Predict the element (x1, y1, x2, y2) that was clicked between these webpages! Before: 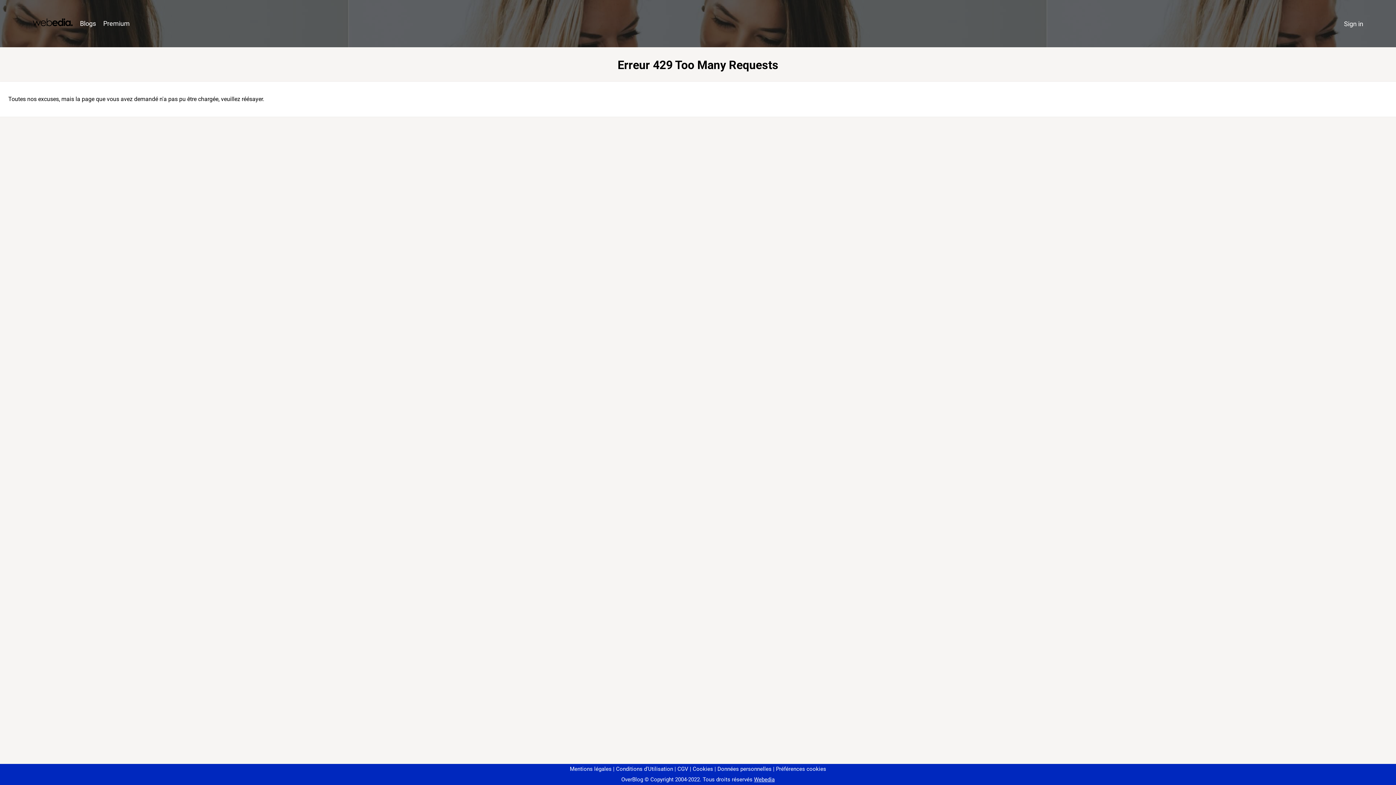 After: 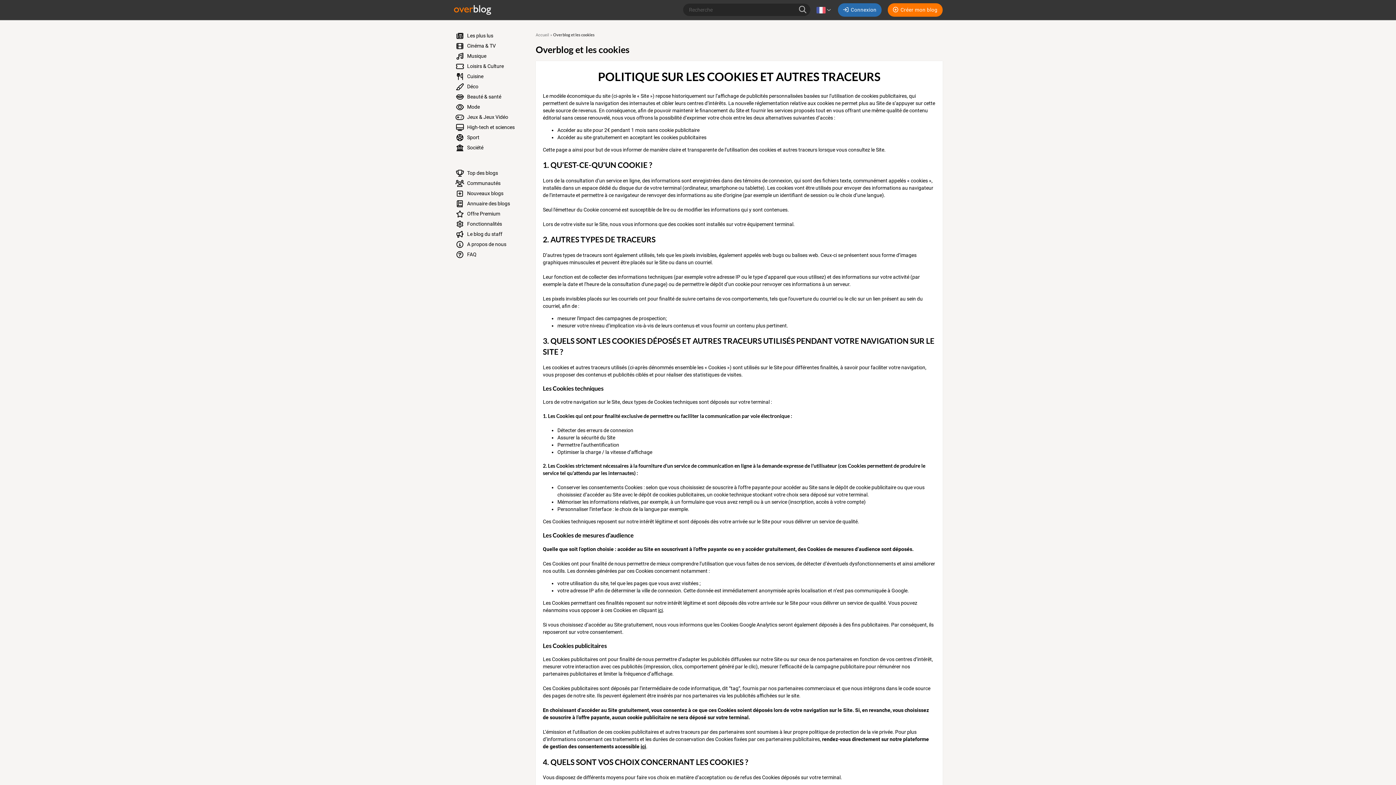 Action: bbox: (690, 766, 713, 772) label: Cookies